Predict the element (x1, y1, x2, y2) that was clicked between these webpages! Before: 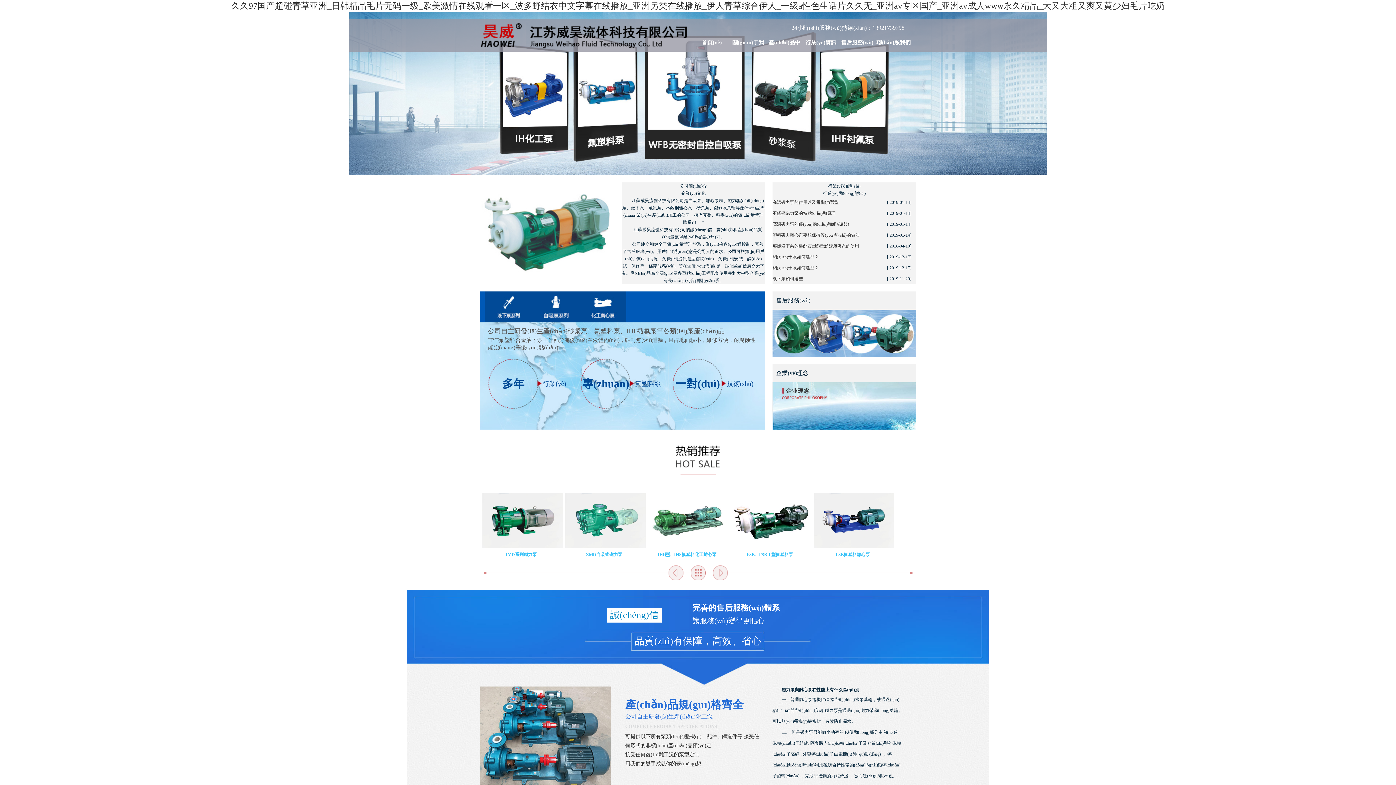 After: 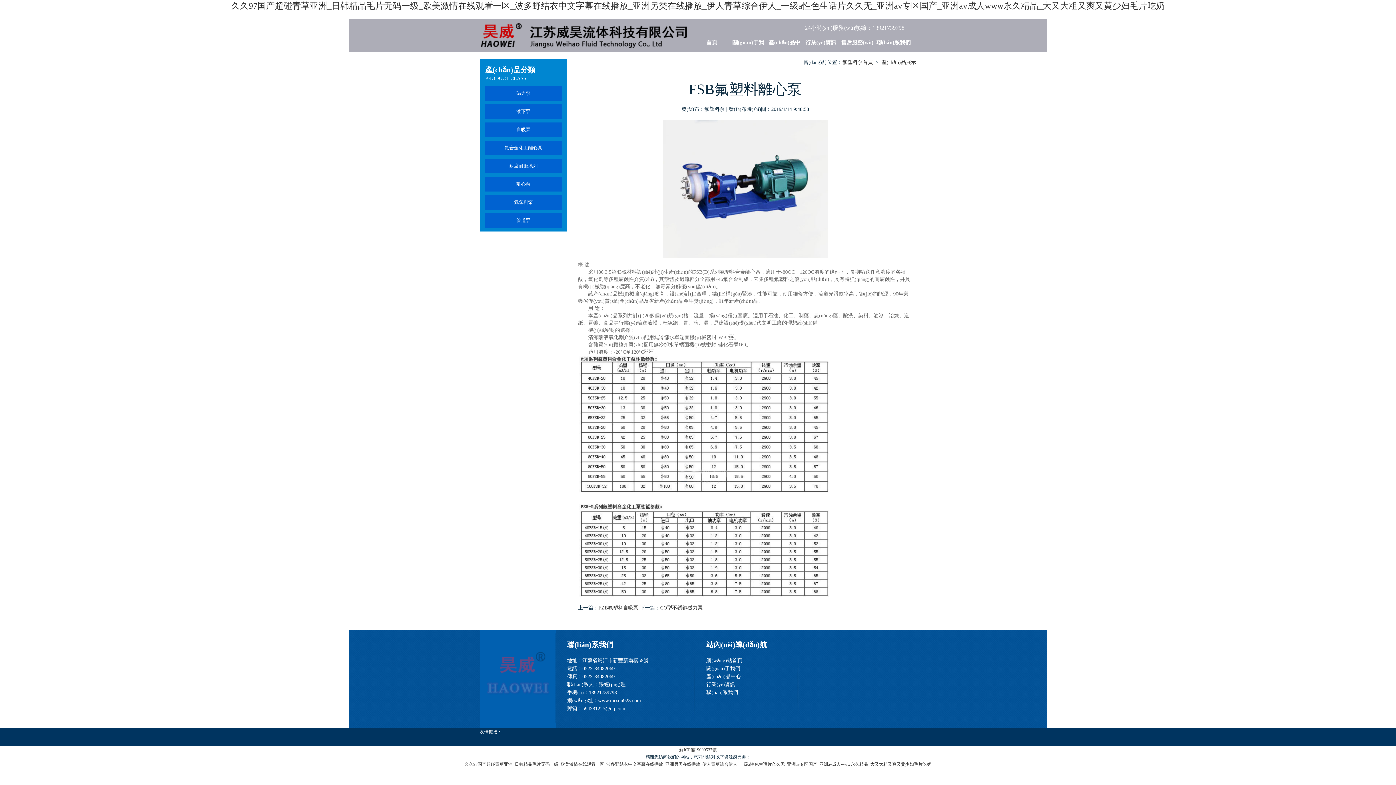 Action: bbox: (836, 552, 870, 557) label: FSB氟塑料離心泵